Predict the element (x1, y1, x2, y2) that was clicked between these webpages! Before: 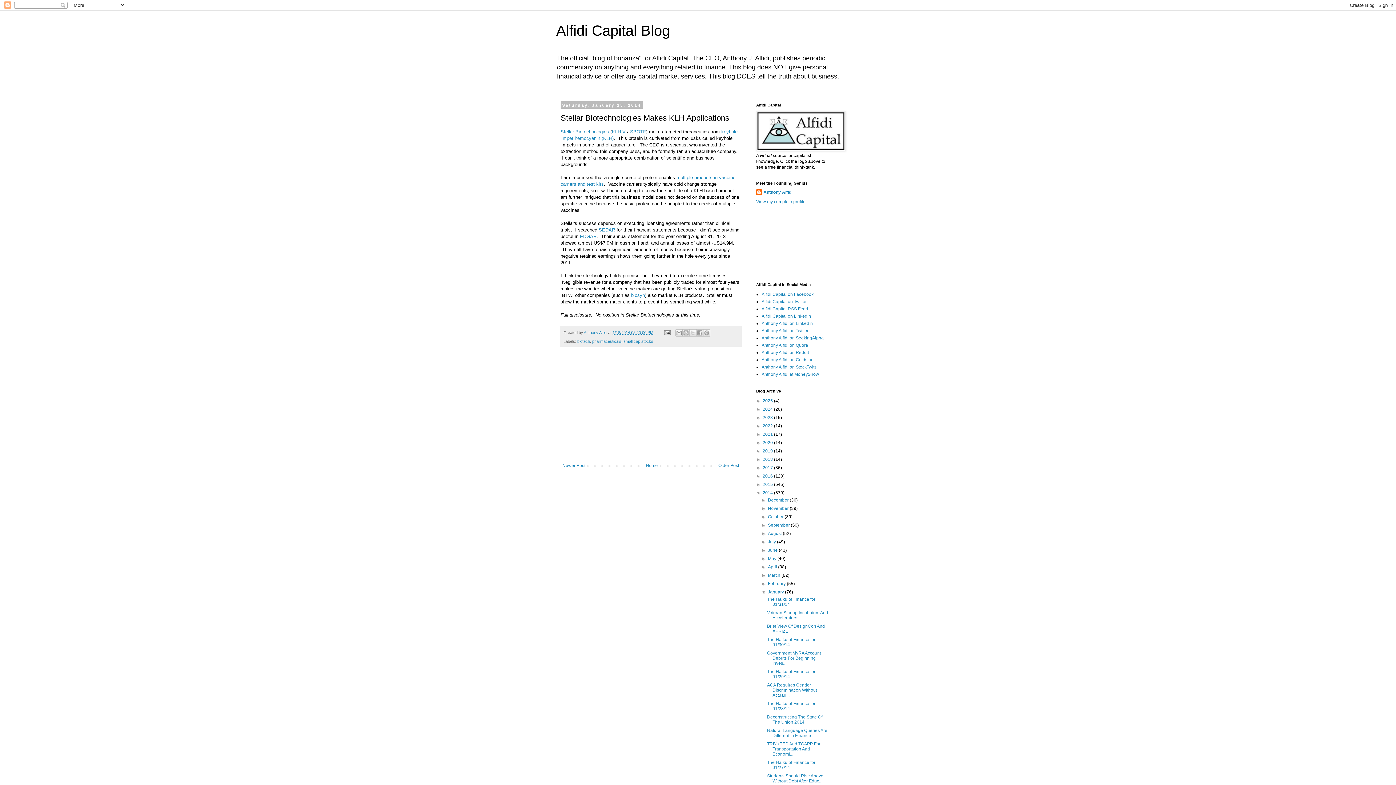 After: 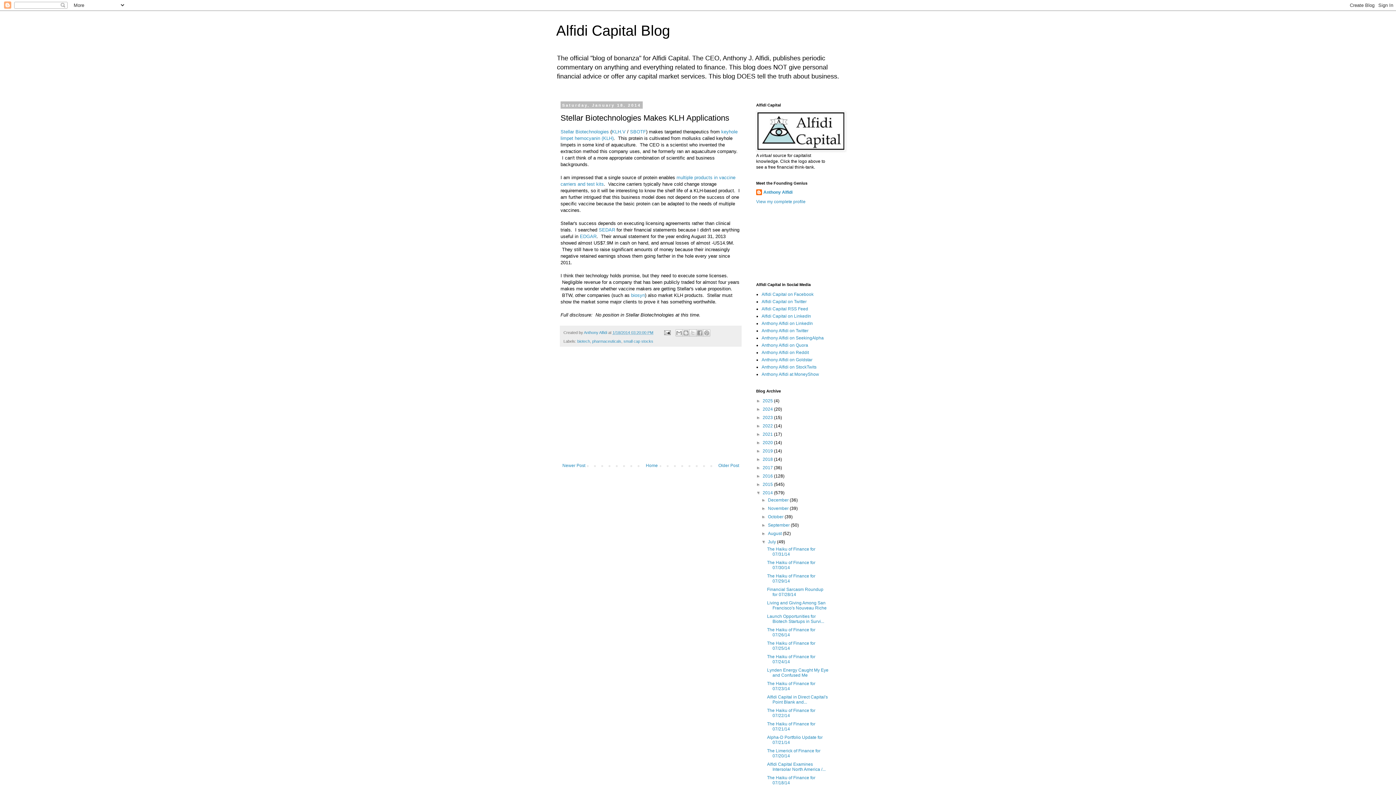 Action: label: ►   bbox: (761, 539, 768, 544)